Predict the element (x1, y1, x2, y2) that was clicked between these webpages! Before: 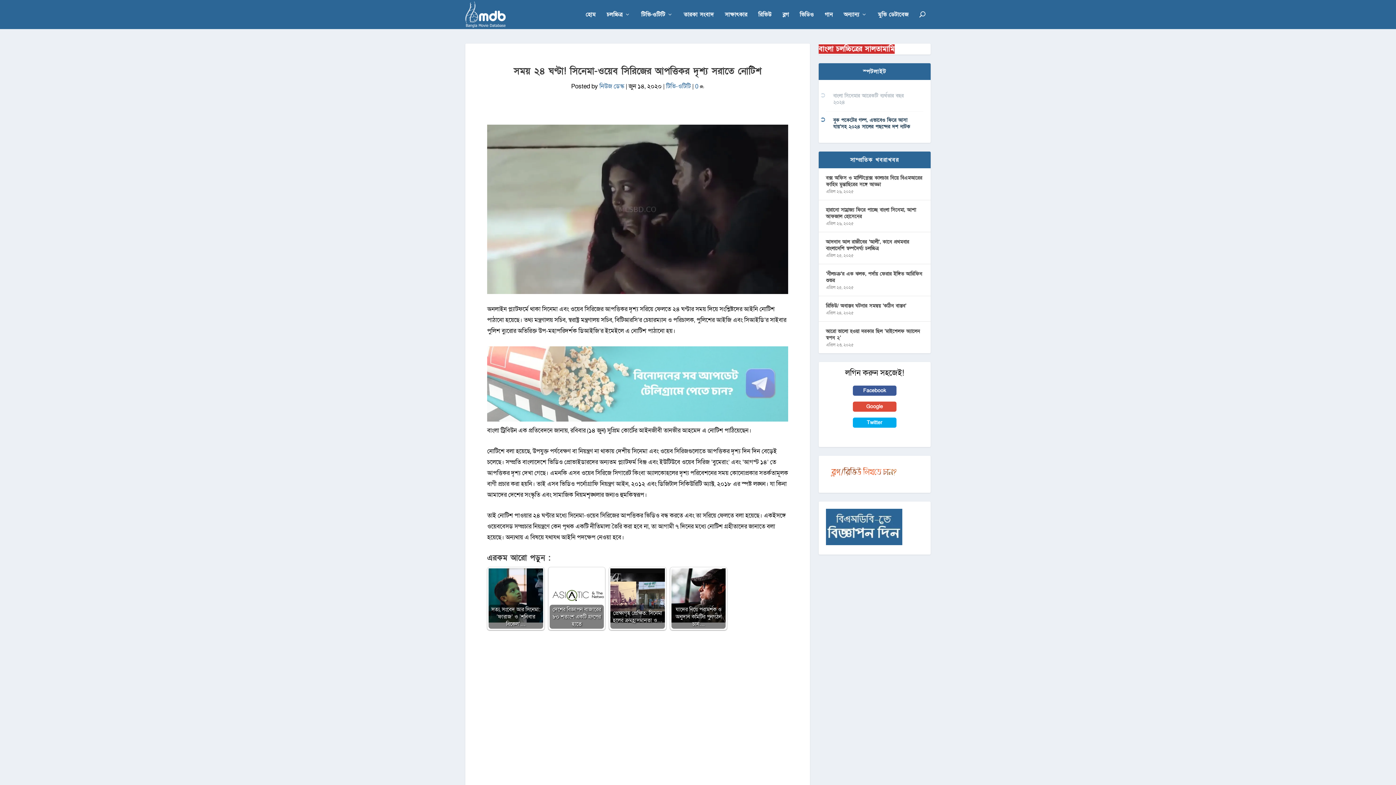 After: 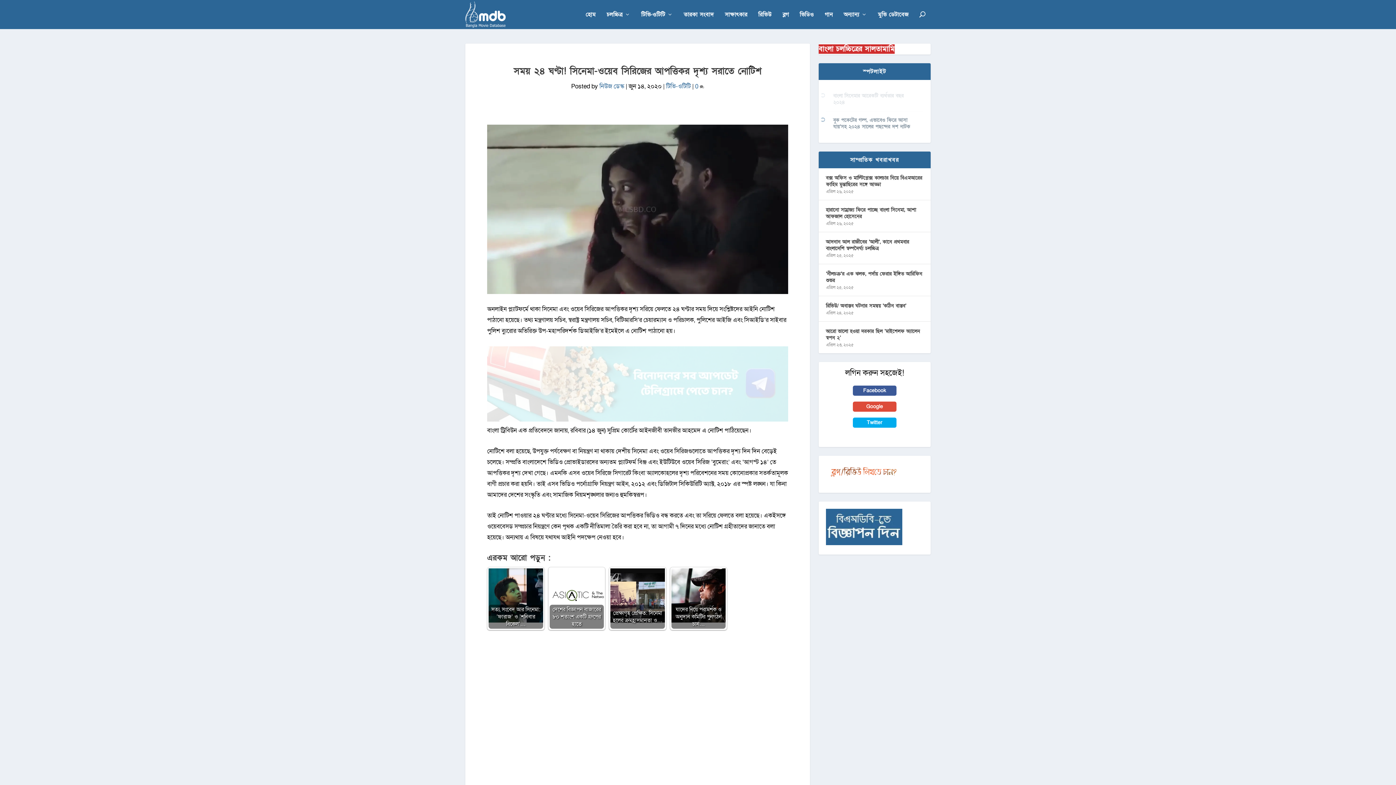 Action: bbox: (826, 540, 902, 547)